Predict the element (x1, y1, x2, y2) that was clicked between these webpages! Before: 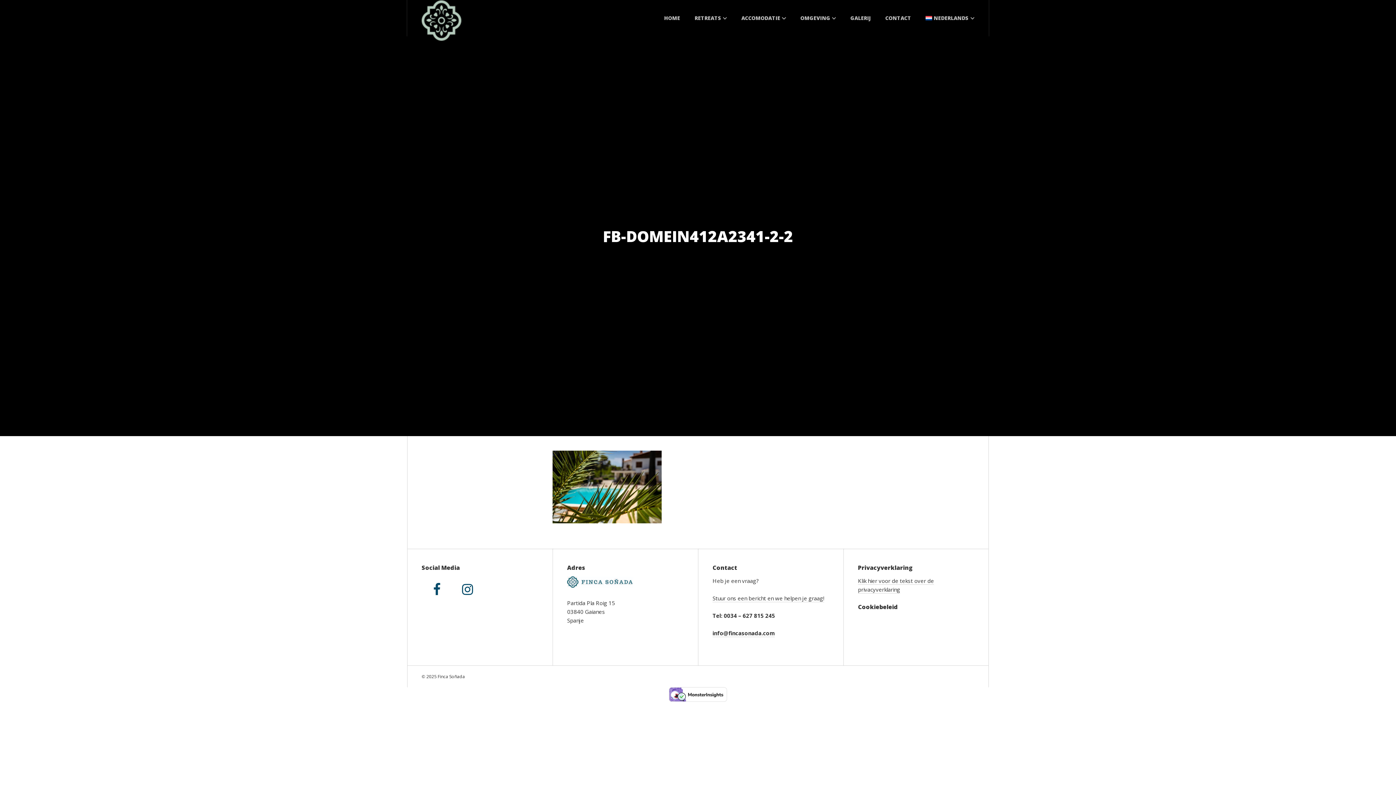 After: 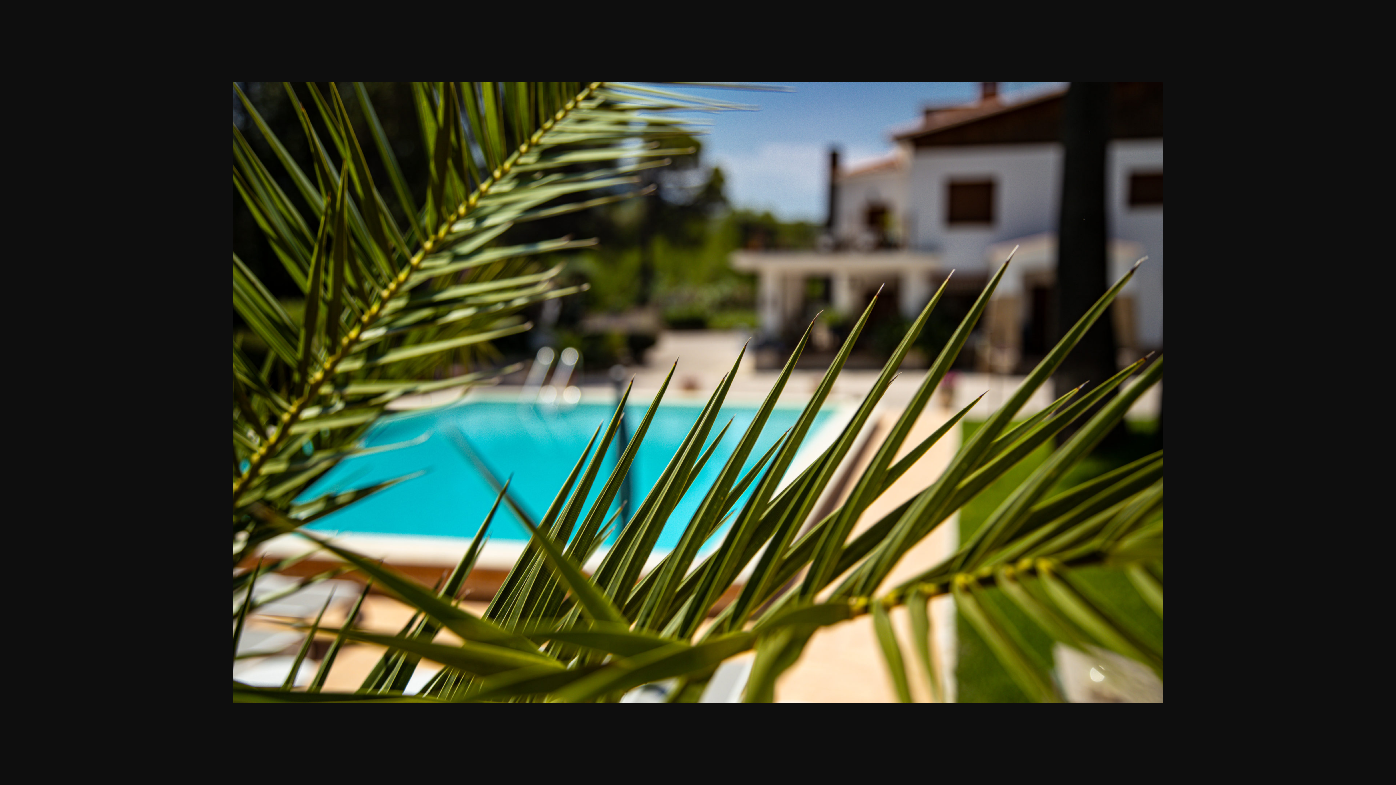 Action: bbox: (552, 517, 661, 525)